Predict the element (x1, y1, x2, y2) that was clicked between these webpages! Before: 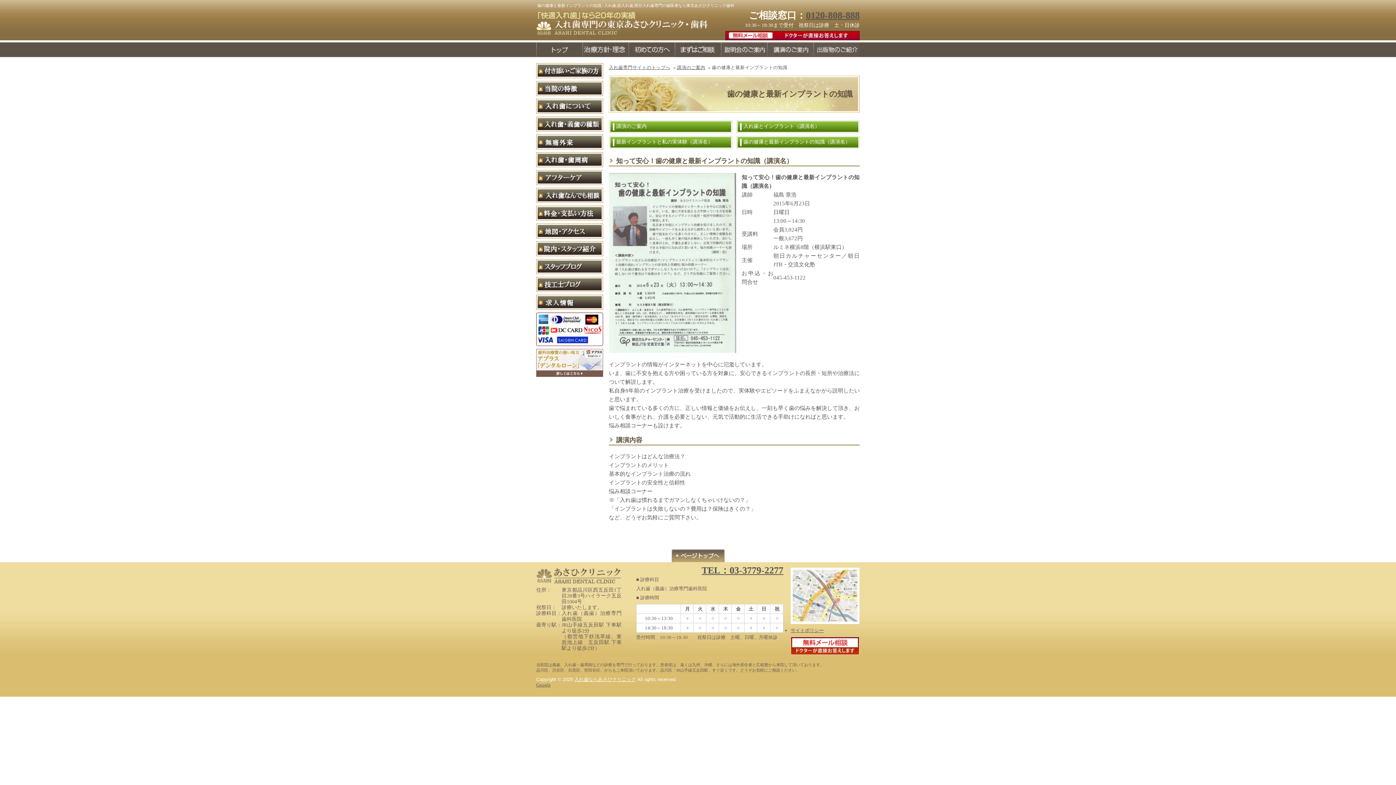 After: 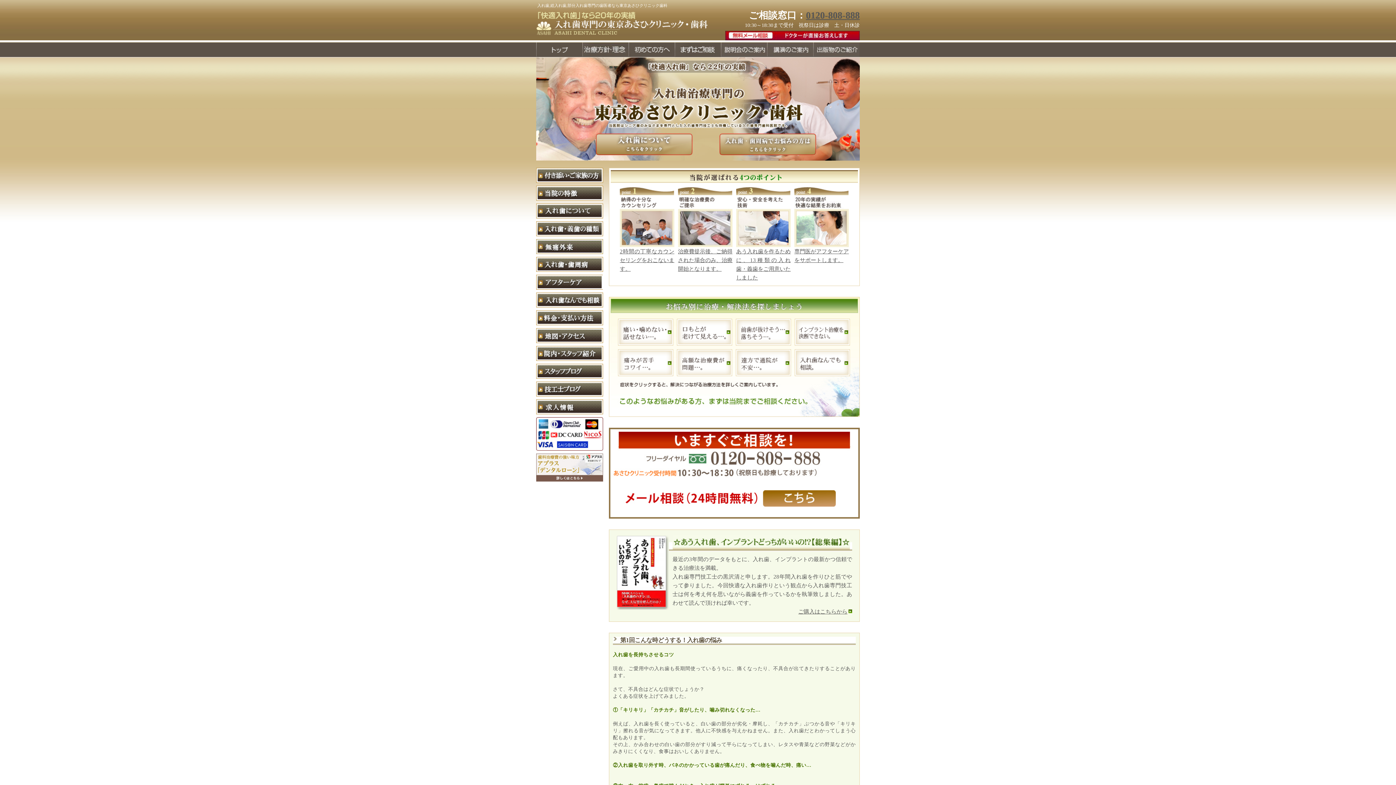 Action: bbox: (536, 42, 582, 57)